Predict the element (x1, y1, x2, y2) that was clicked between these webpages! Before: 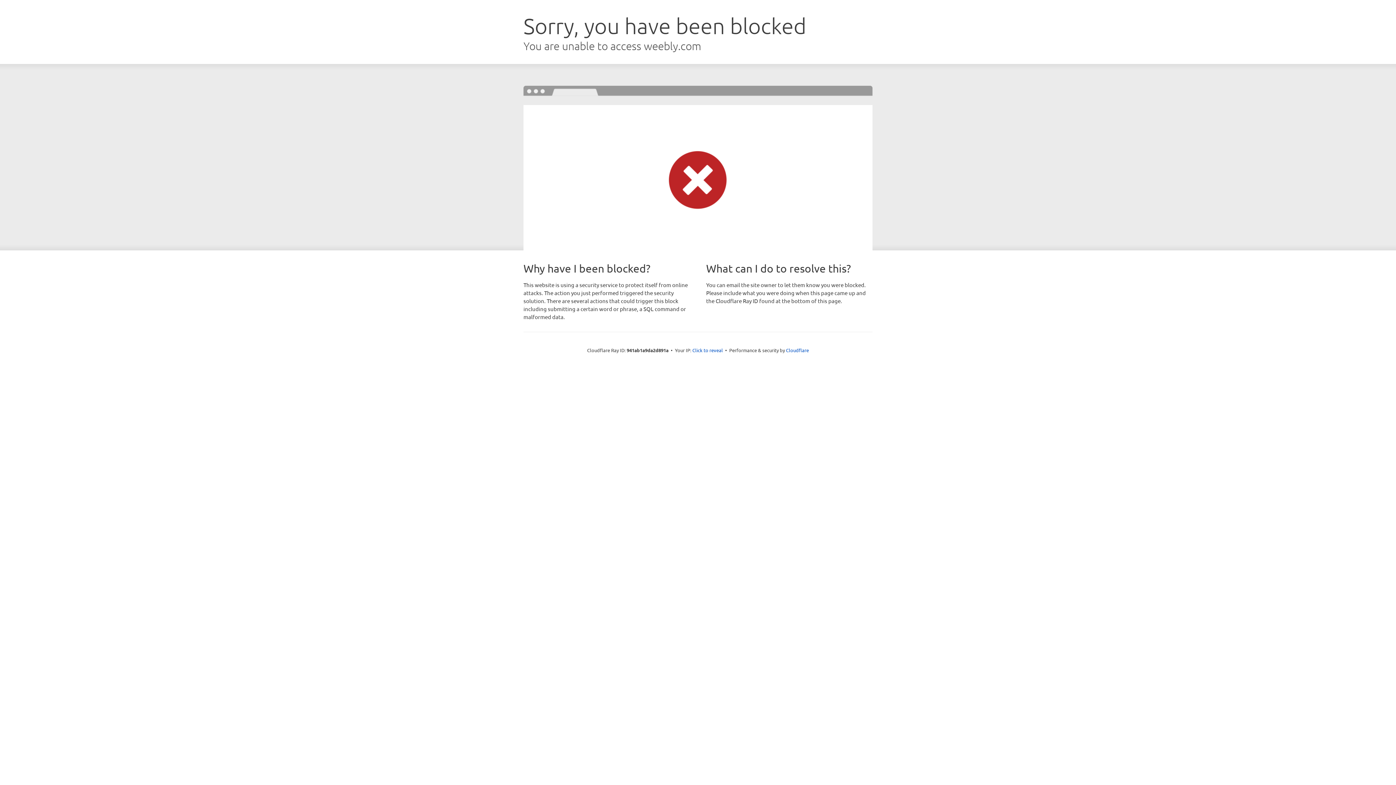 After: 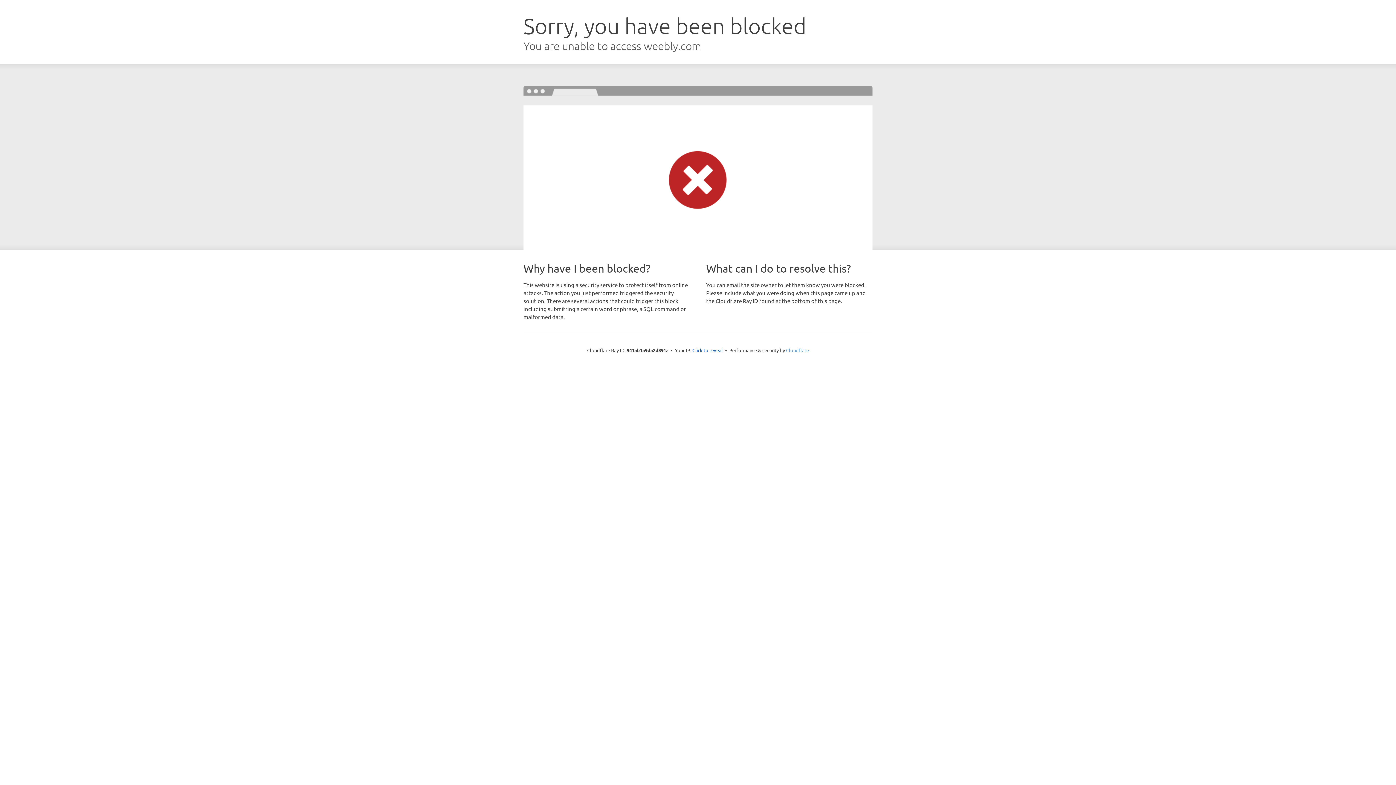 Action: label: Cloudflare bbox: (786, 347, 809, 353)